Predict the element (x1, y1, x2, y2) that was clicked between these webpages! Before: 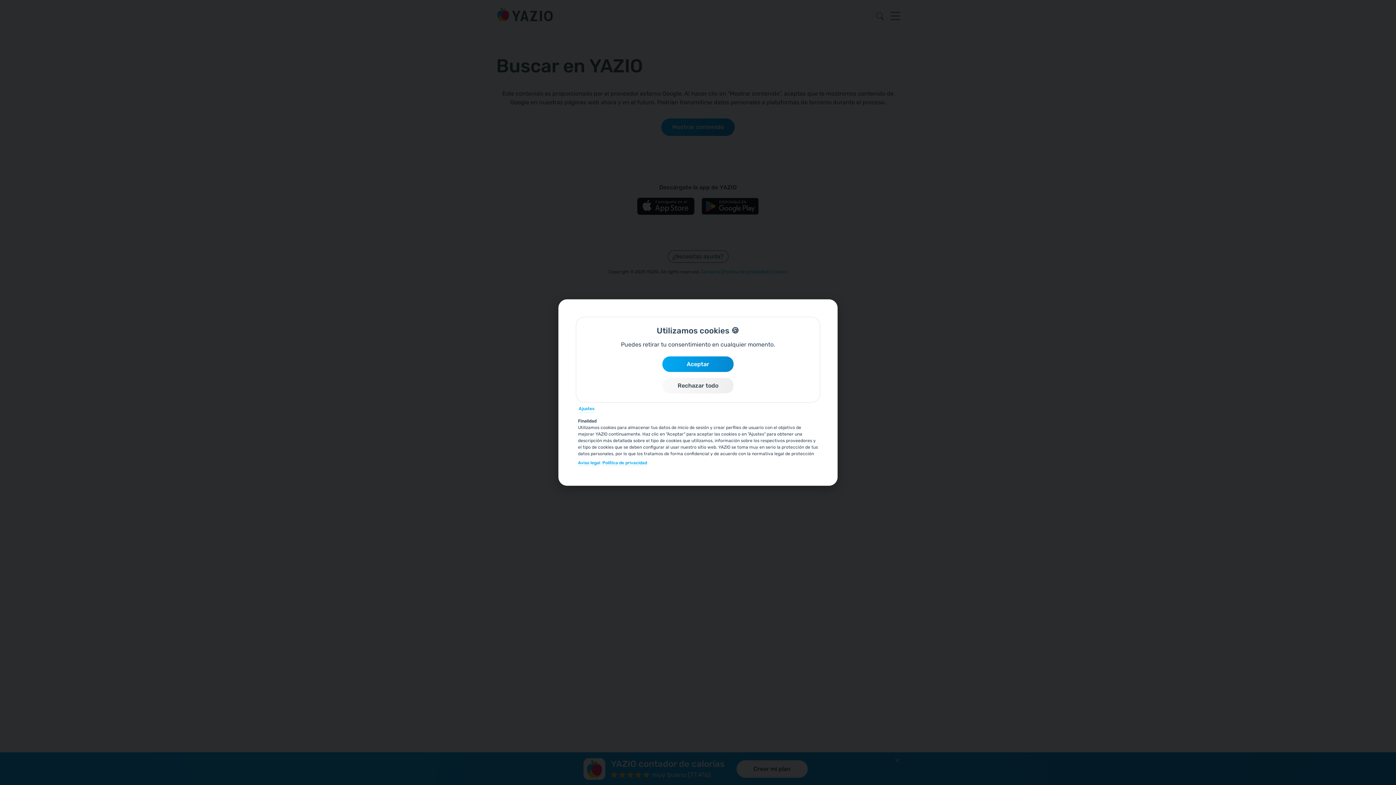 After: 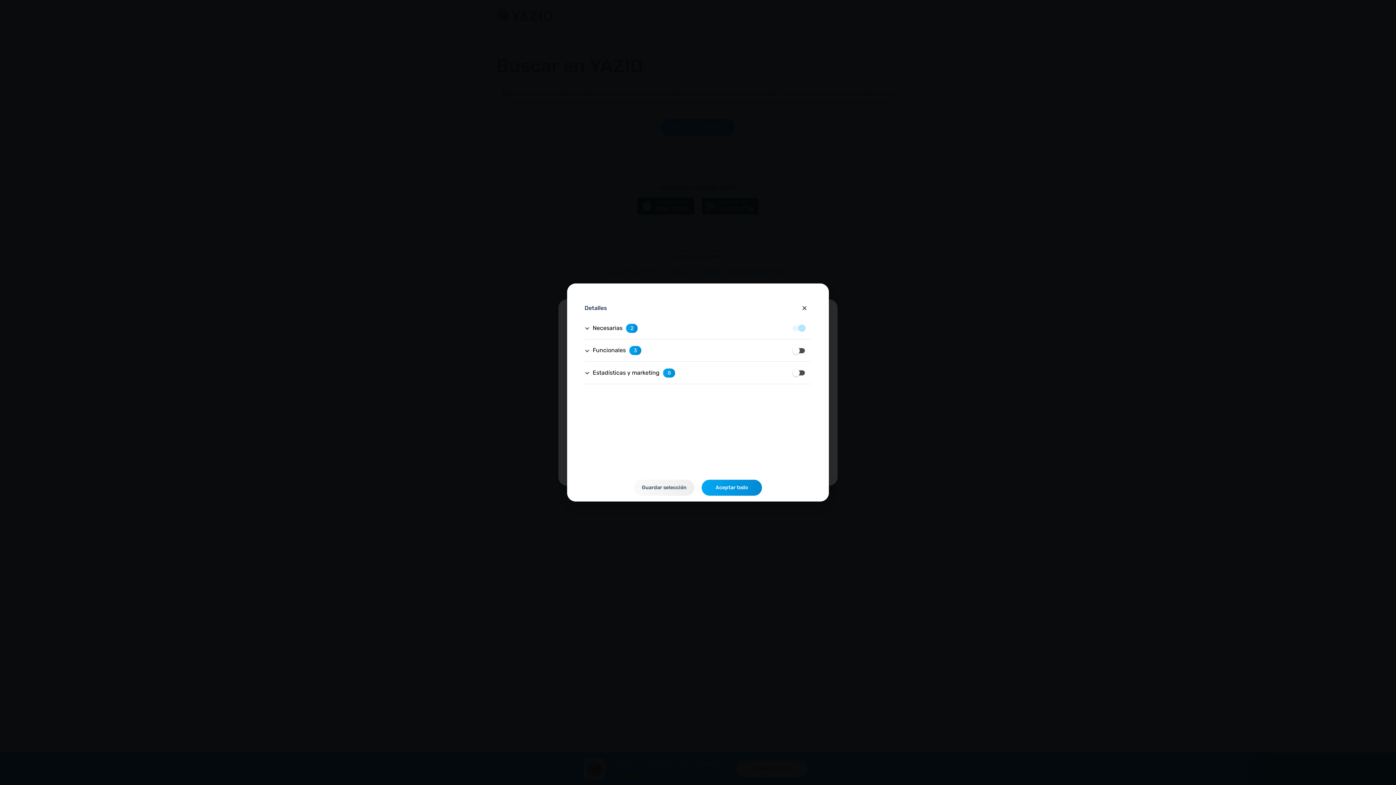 Action: bbox: (578, 405, 594, 412) label: Ajustes